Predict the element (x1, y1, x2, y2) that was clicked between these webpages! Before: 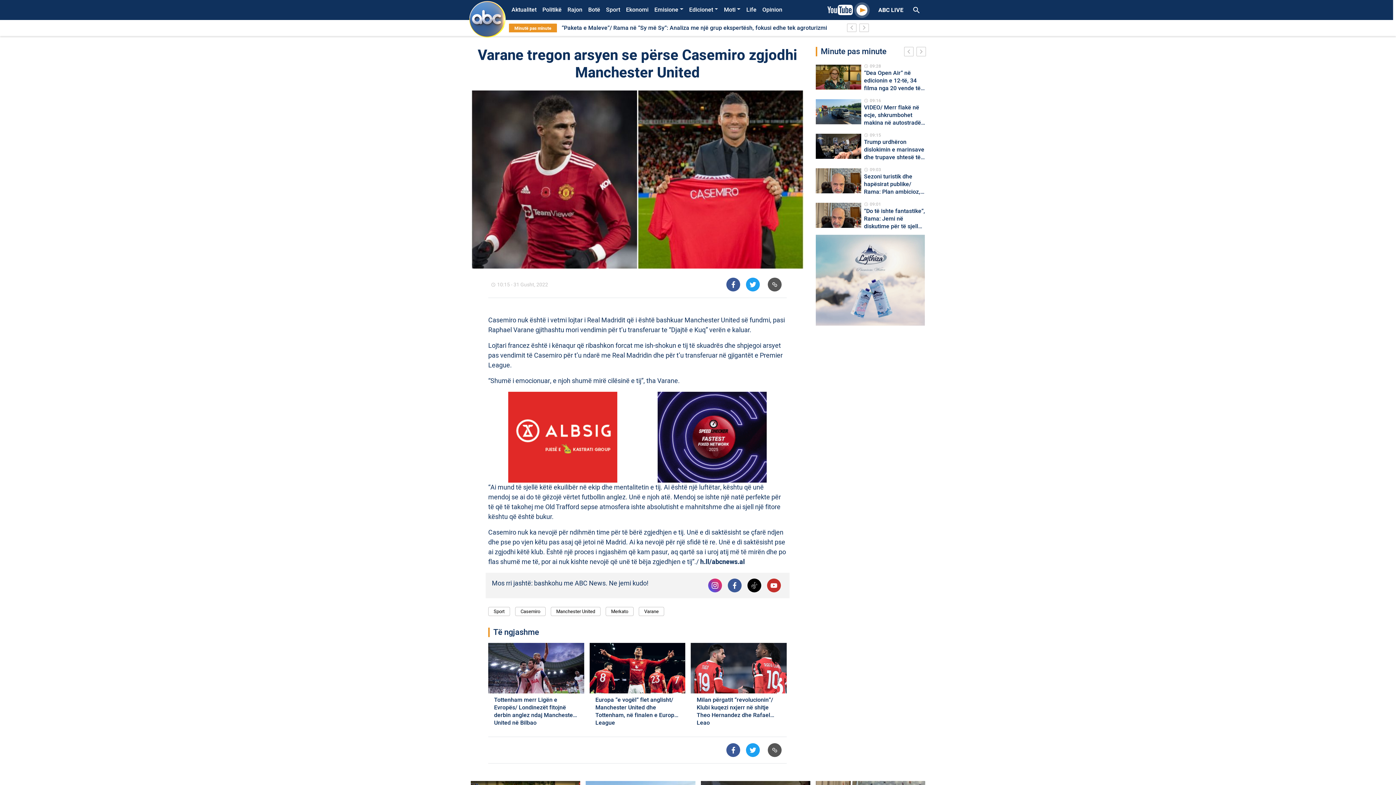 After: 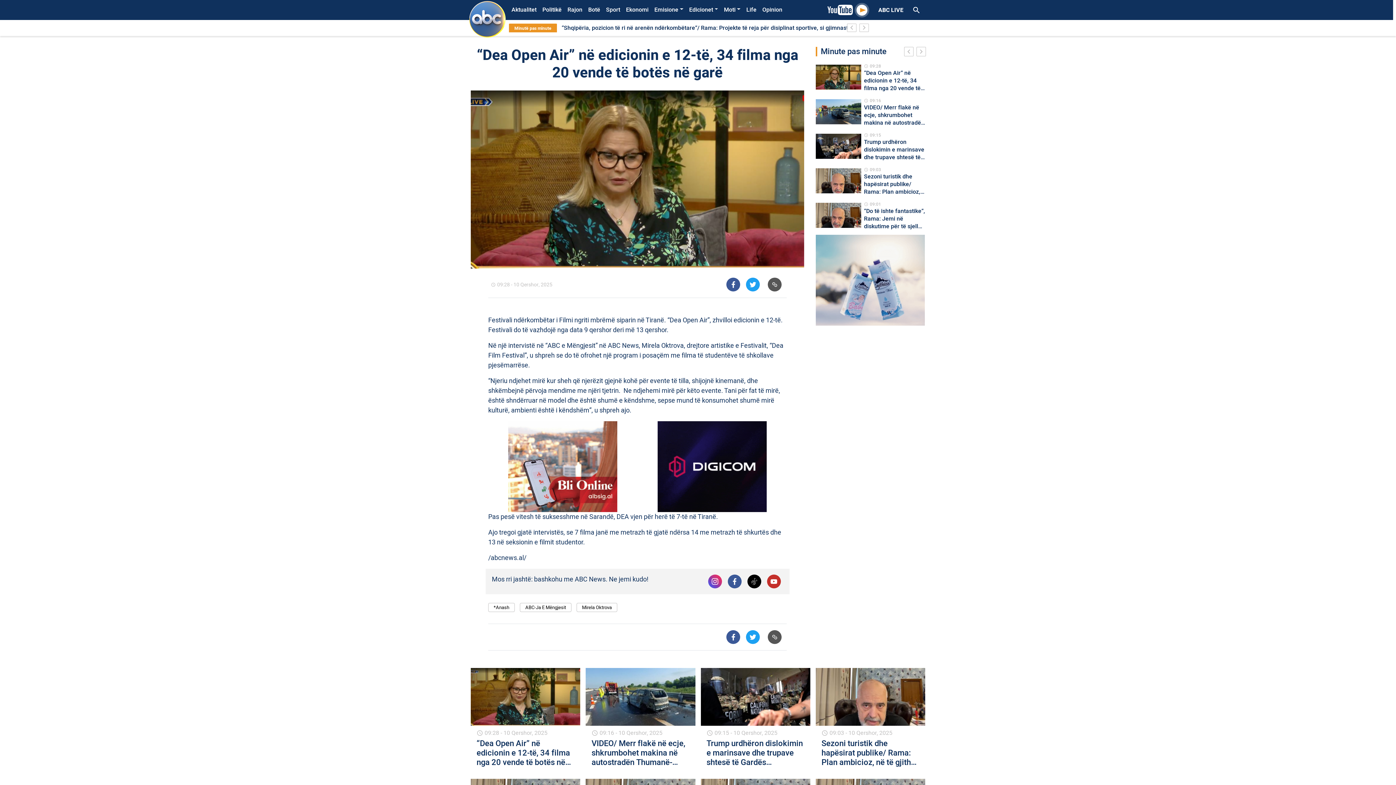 Action: bbox: (816, 62, 925, 93) label: schedule
09:28

“Dea Open Air” në edicionin e 12-të, 34 filma nga 20 vende të botës në garë